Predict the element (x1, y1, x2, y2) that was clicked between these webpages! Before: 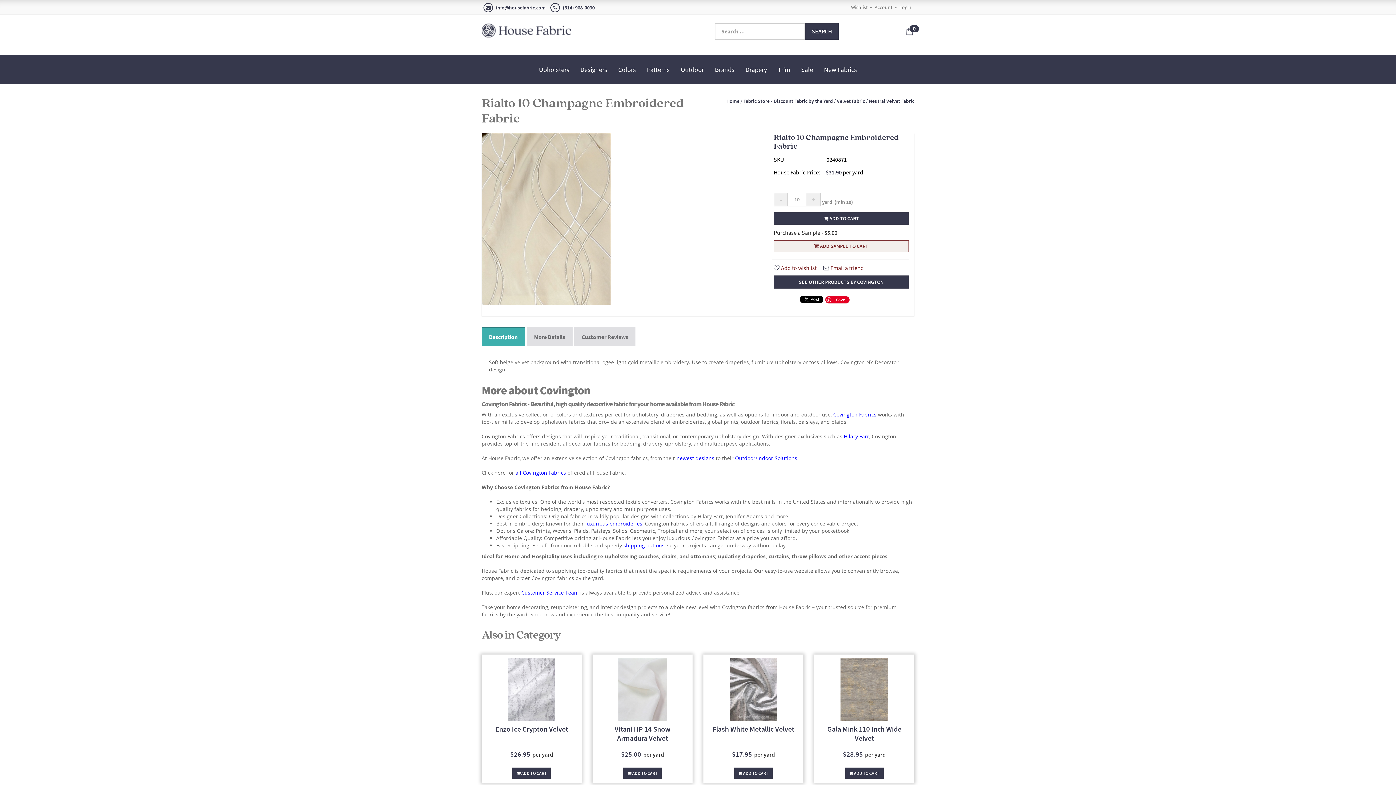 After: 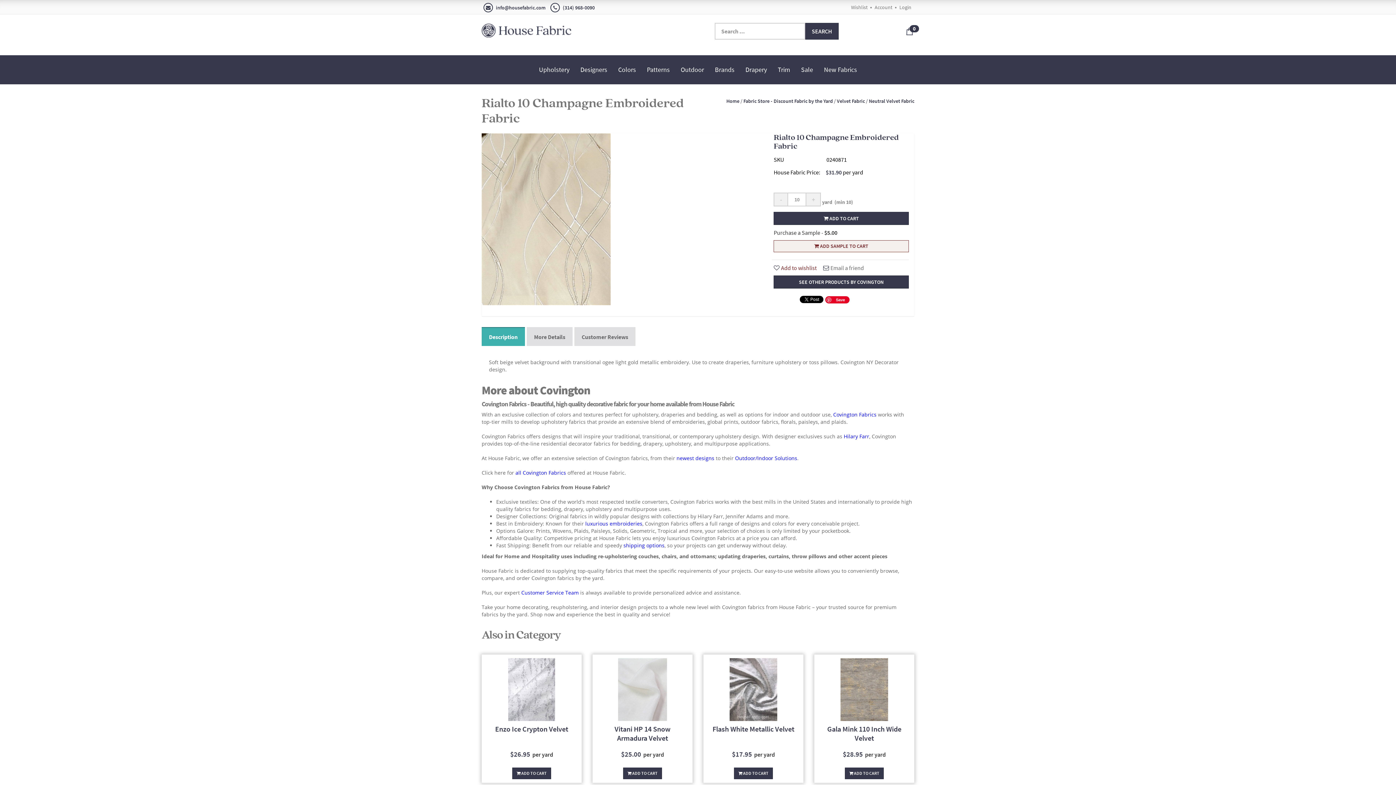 Action: bbox: (823, 264, 864, 271) label: Email a friend